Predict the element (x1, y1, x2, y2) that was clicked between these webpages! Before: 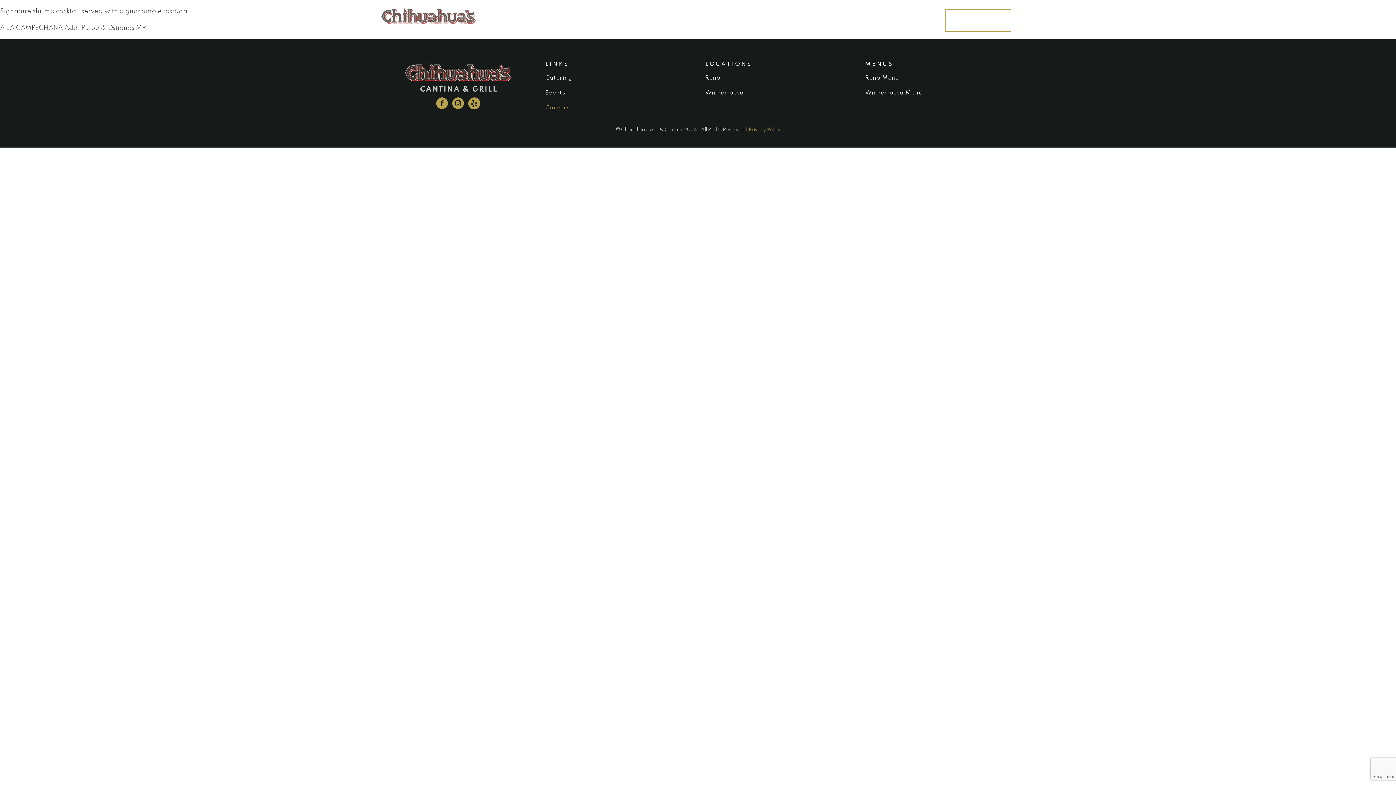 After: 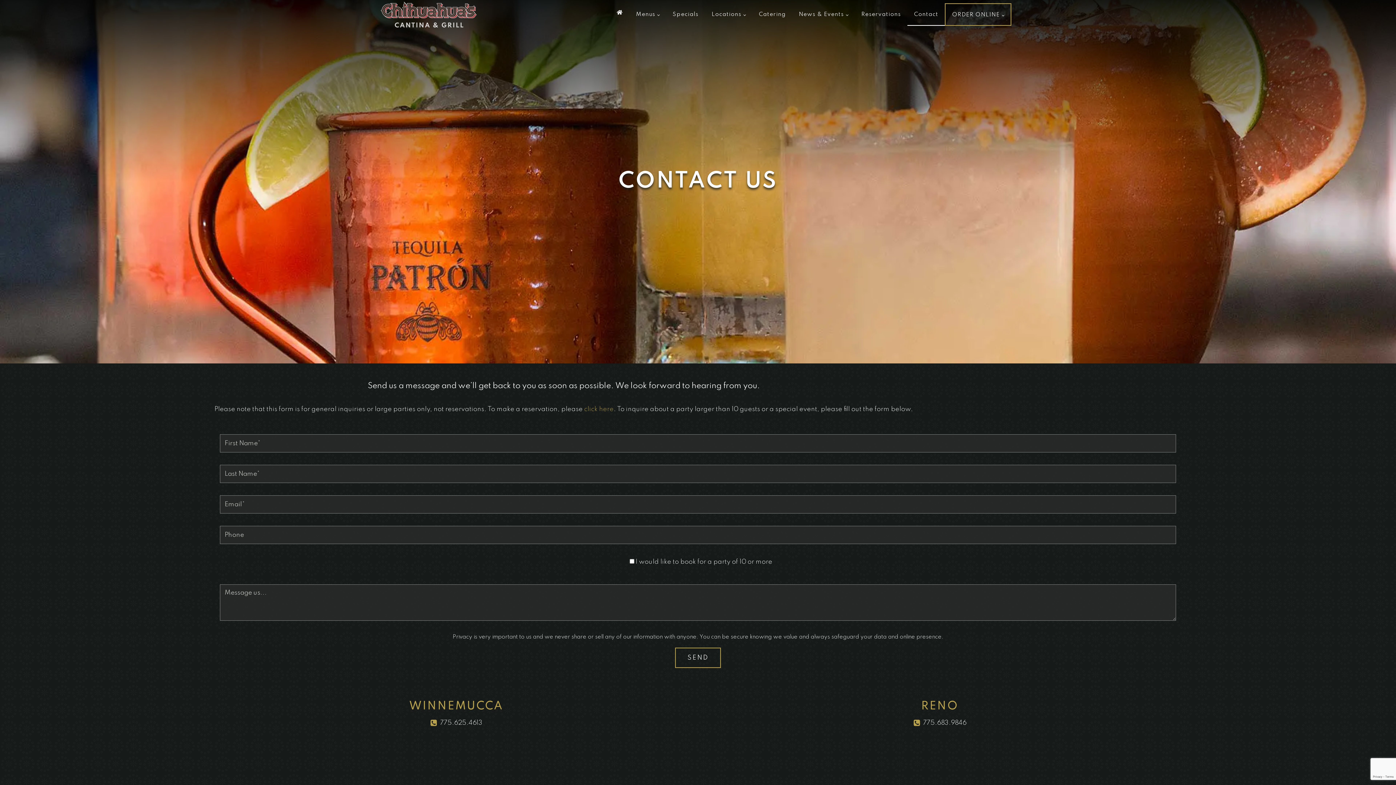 Action: bbox: (907, 9, 945, 31) label: Contact